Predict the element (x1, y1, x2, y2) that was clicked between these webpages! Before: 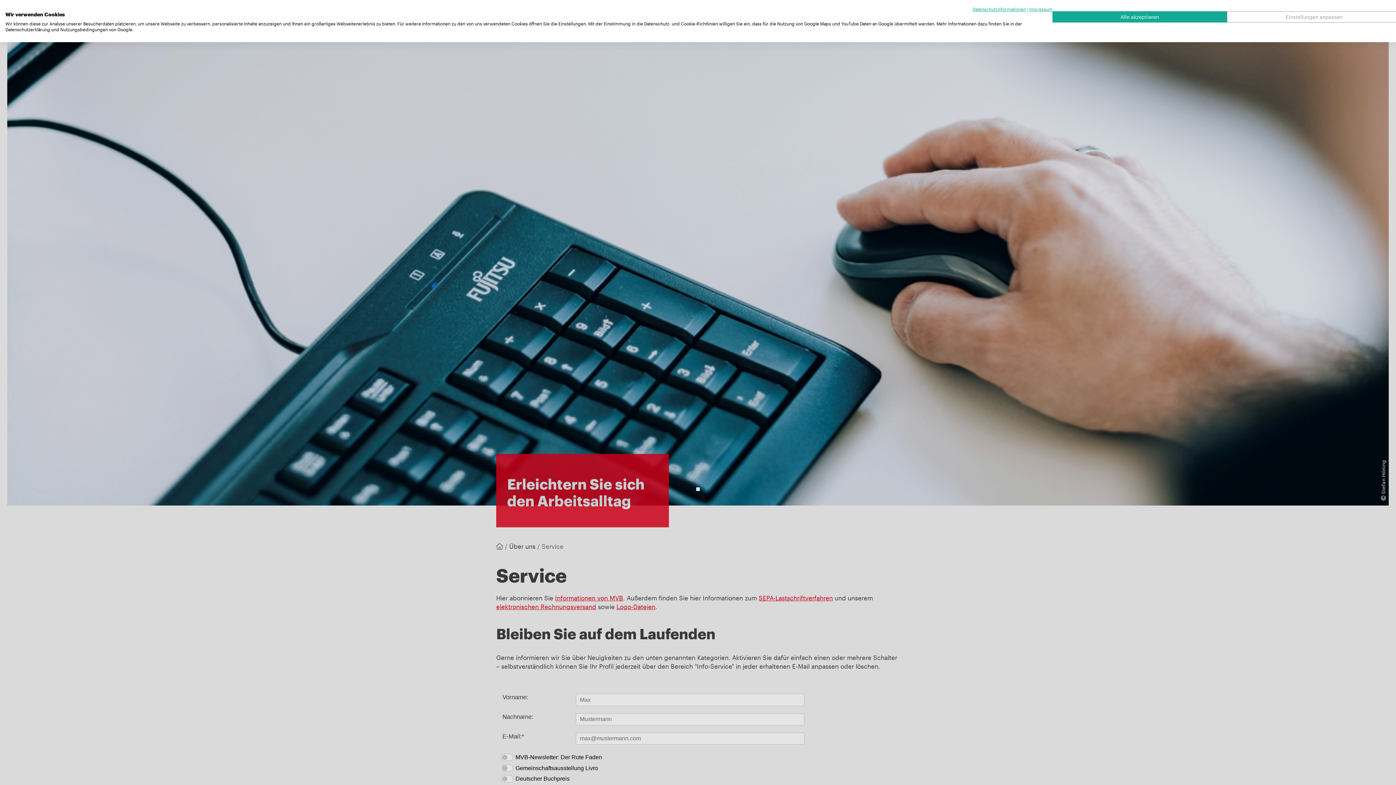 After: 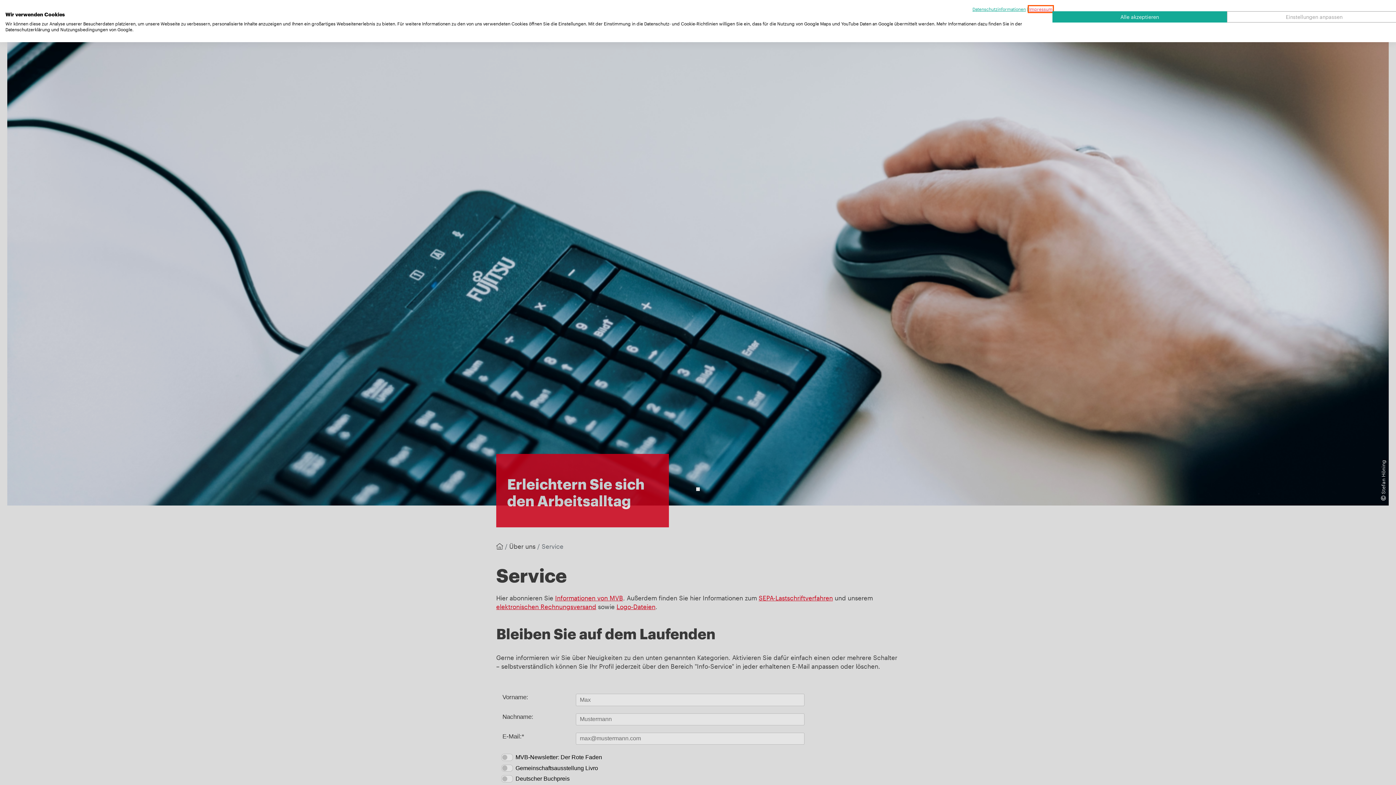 Action: bbox: (1029, 6, 1052, 11) label: Impressum - Externer Link. Wird in einer neuen Registerkarte oder einem neuen Fenster geöffnet.